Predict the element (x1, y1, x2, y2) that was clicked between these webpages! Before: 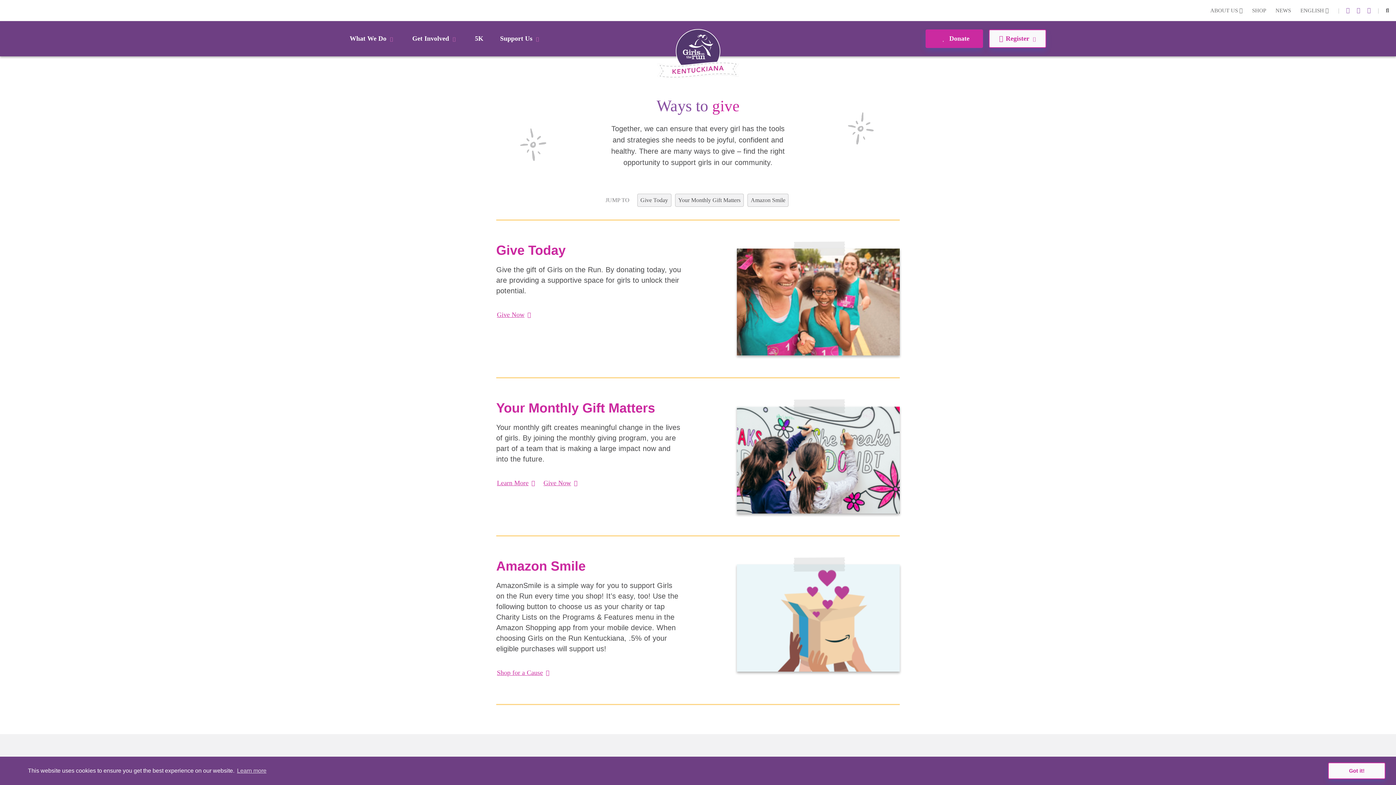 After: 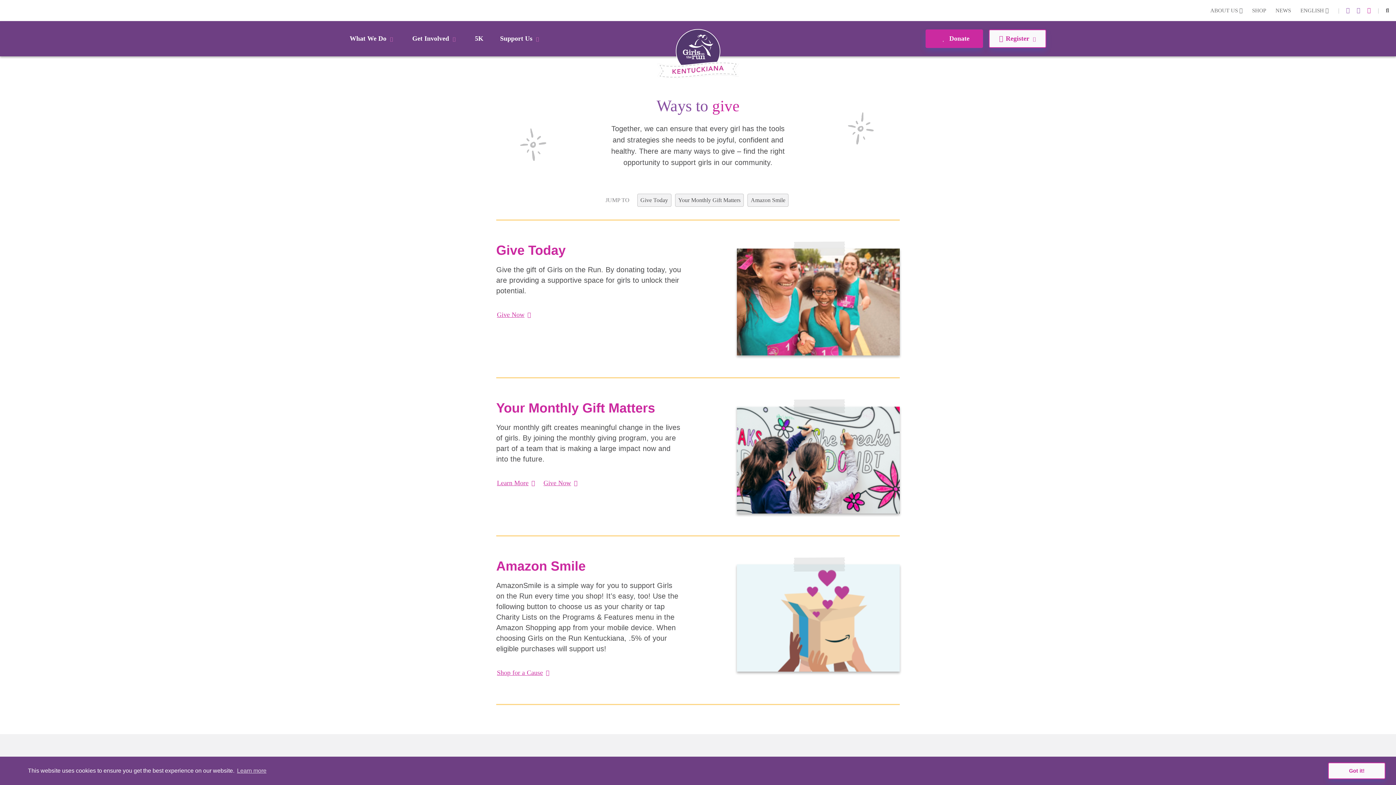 Action: bbox: (1367, 6, 1371, 14)